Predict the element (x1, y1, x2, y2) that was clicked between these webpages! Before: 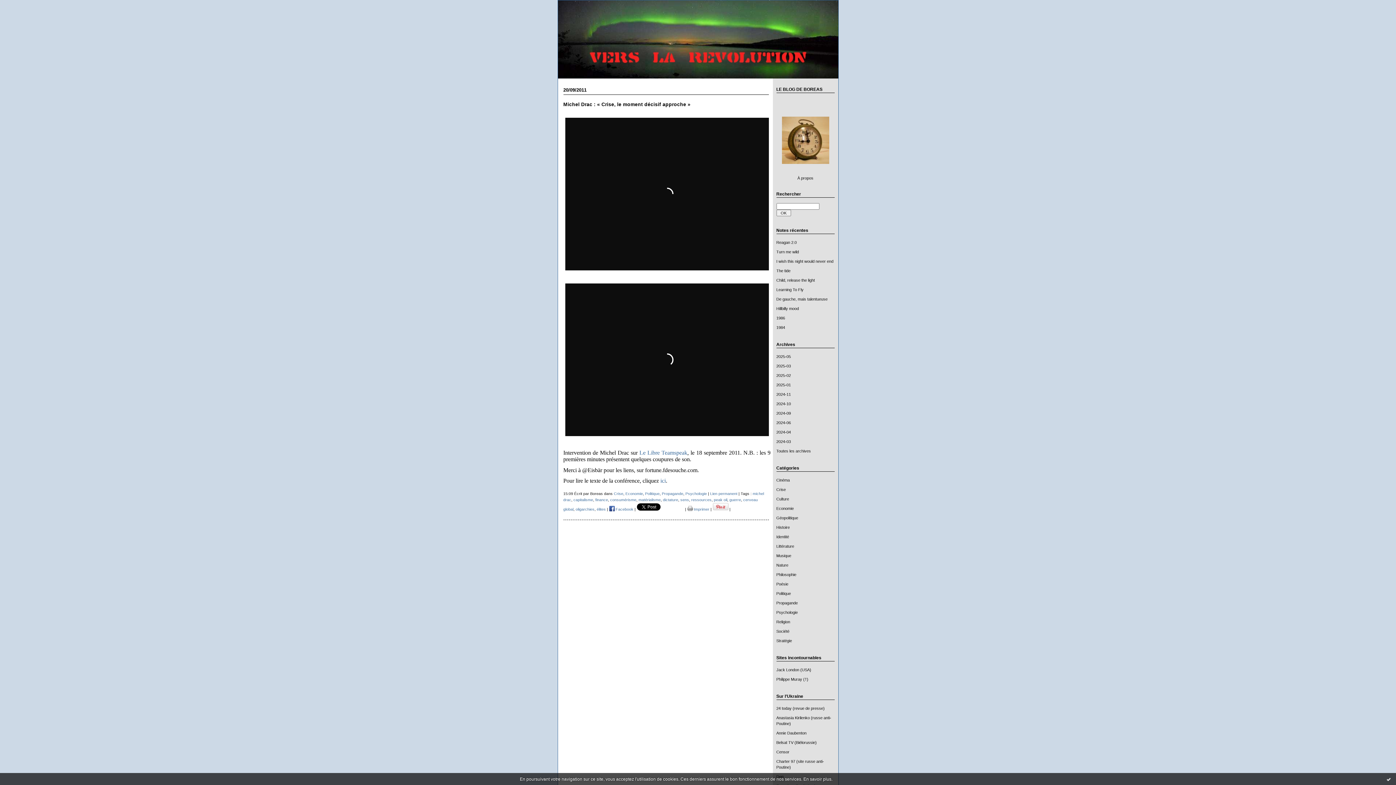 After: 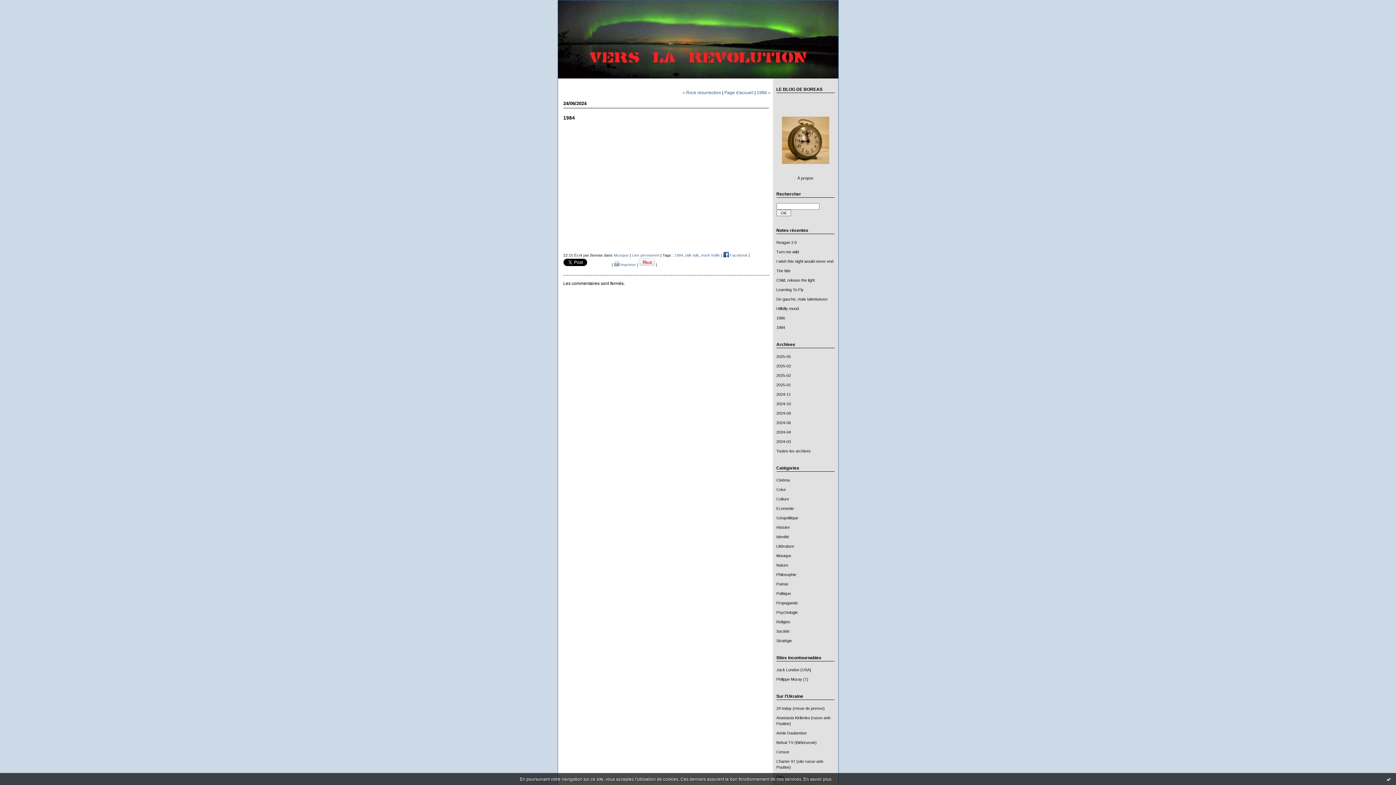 Action: bbox: (776, 325, 785, 329) label: 1984